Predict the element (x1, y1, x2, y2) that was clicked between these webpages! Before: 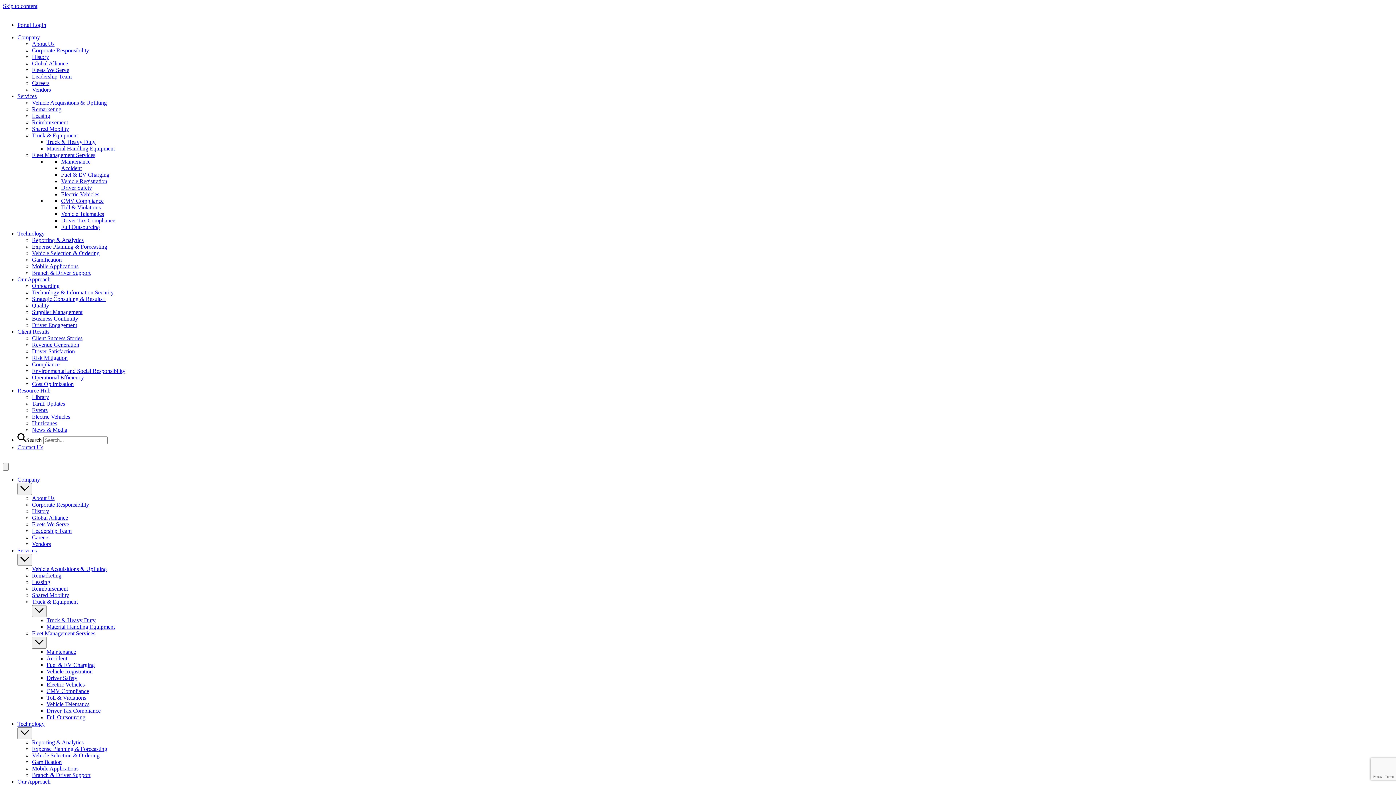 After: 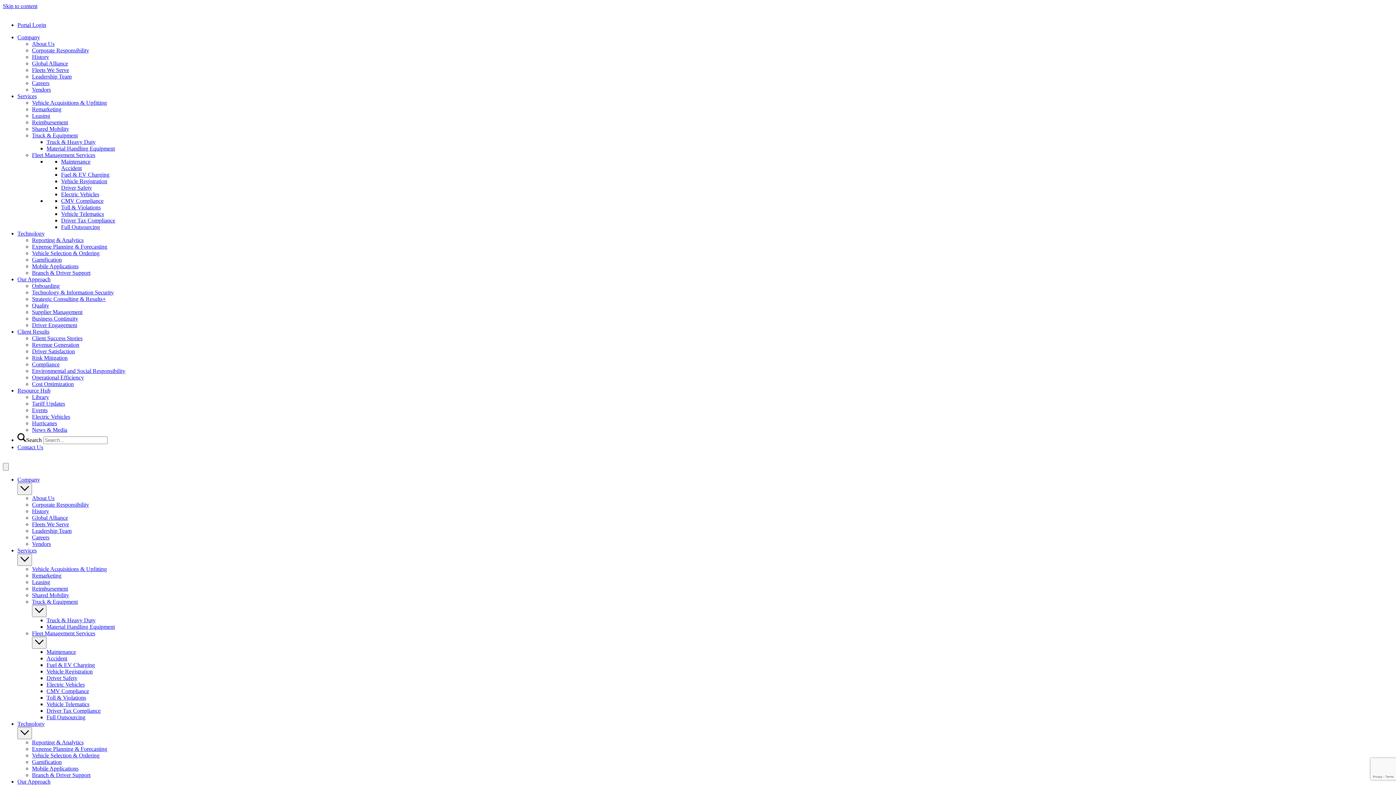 Action: label: Truck & Equipment bbox: (32, 598, 1393, 605)